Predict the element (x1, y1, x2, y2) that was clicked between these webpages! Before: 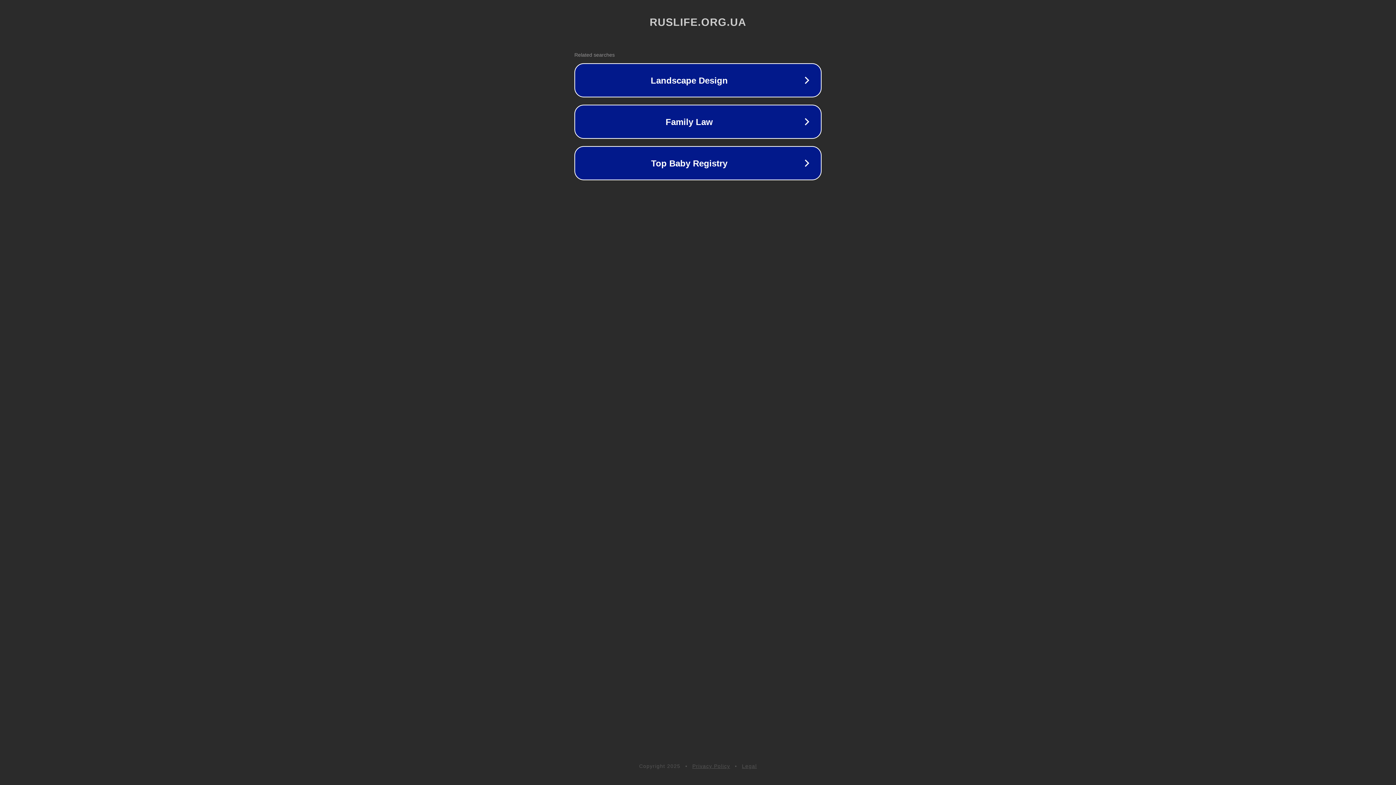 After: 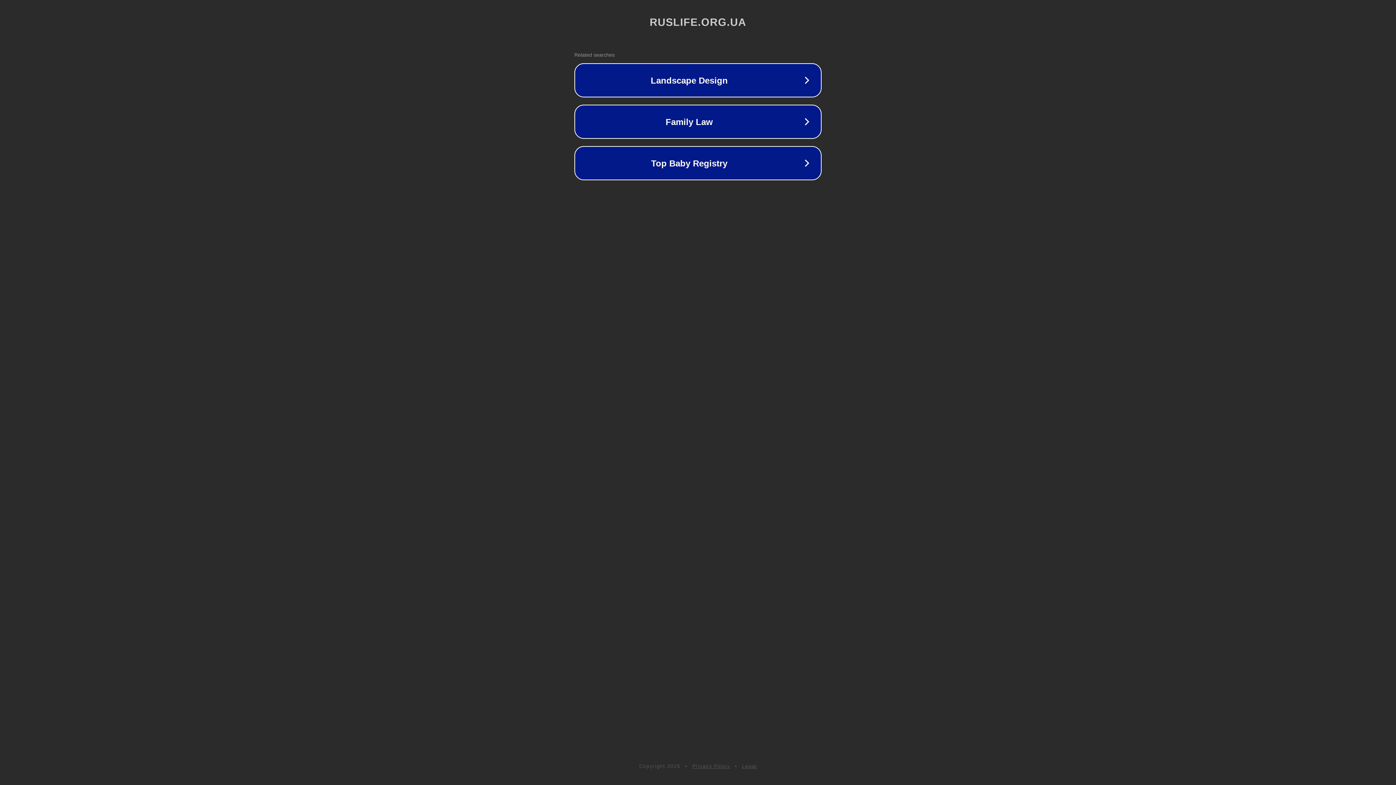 Action: label: Legal bbox: (742, 763, 757, 769)